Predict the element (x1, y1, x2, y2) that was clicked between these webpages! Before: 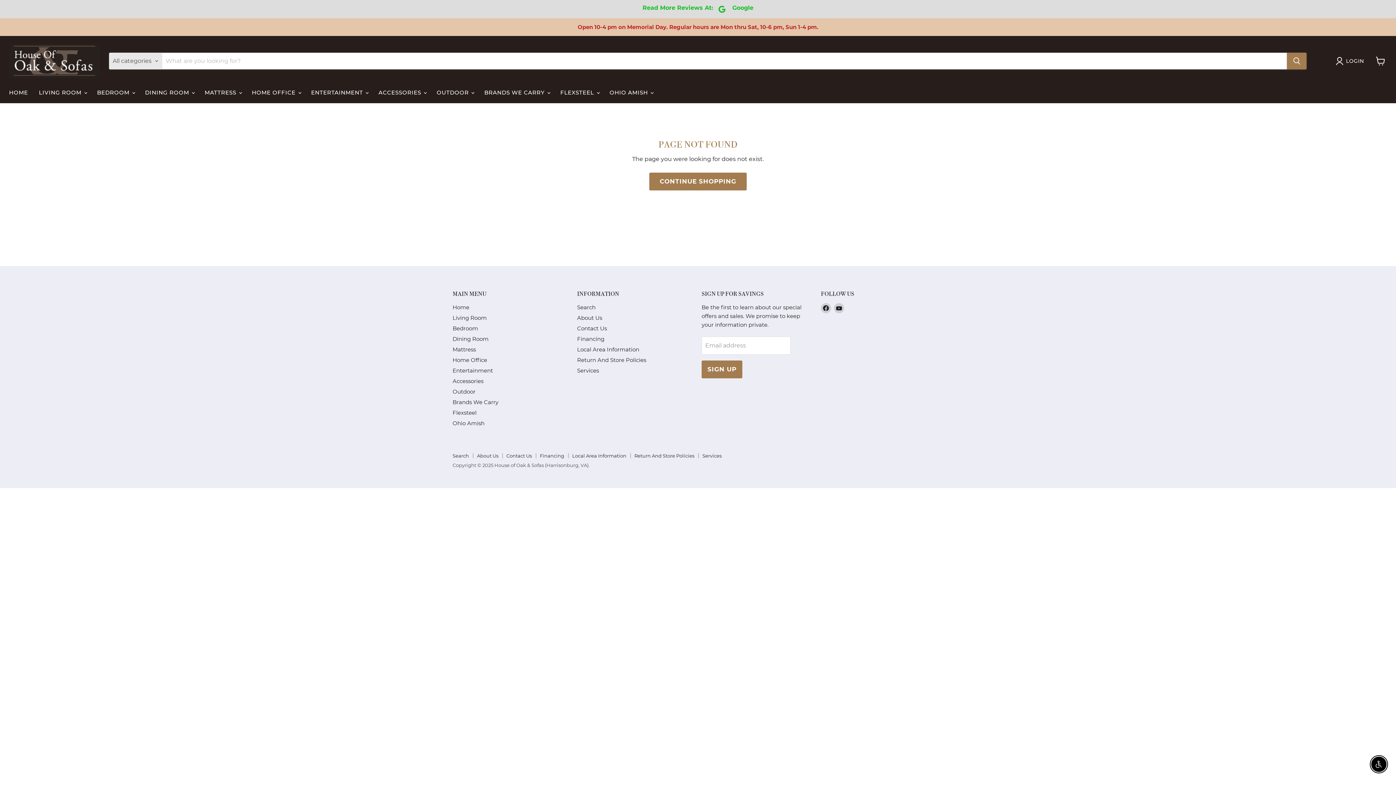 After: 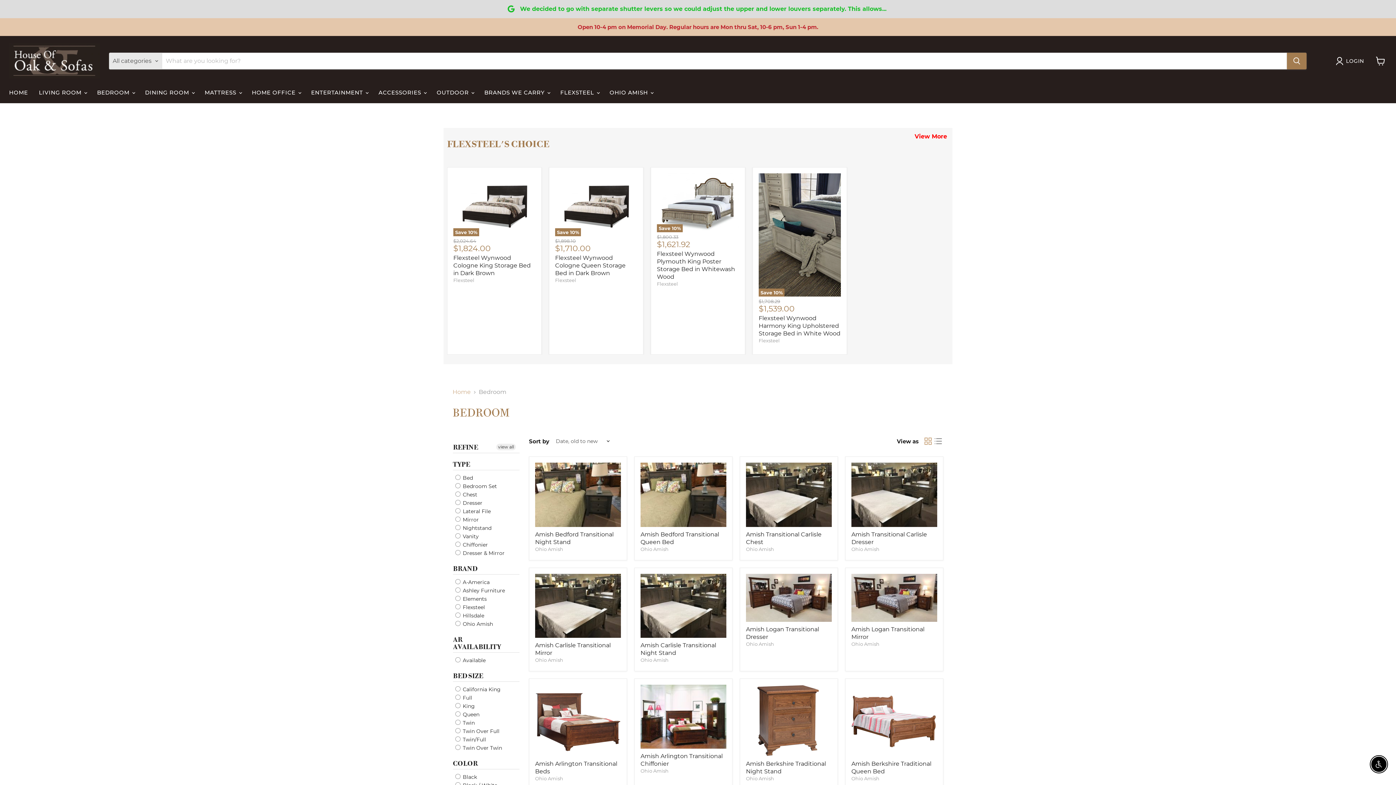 Action: bbox: (452, 325, 478, 332) label: Bedroom